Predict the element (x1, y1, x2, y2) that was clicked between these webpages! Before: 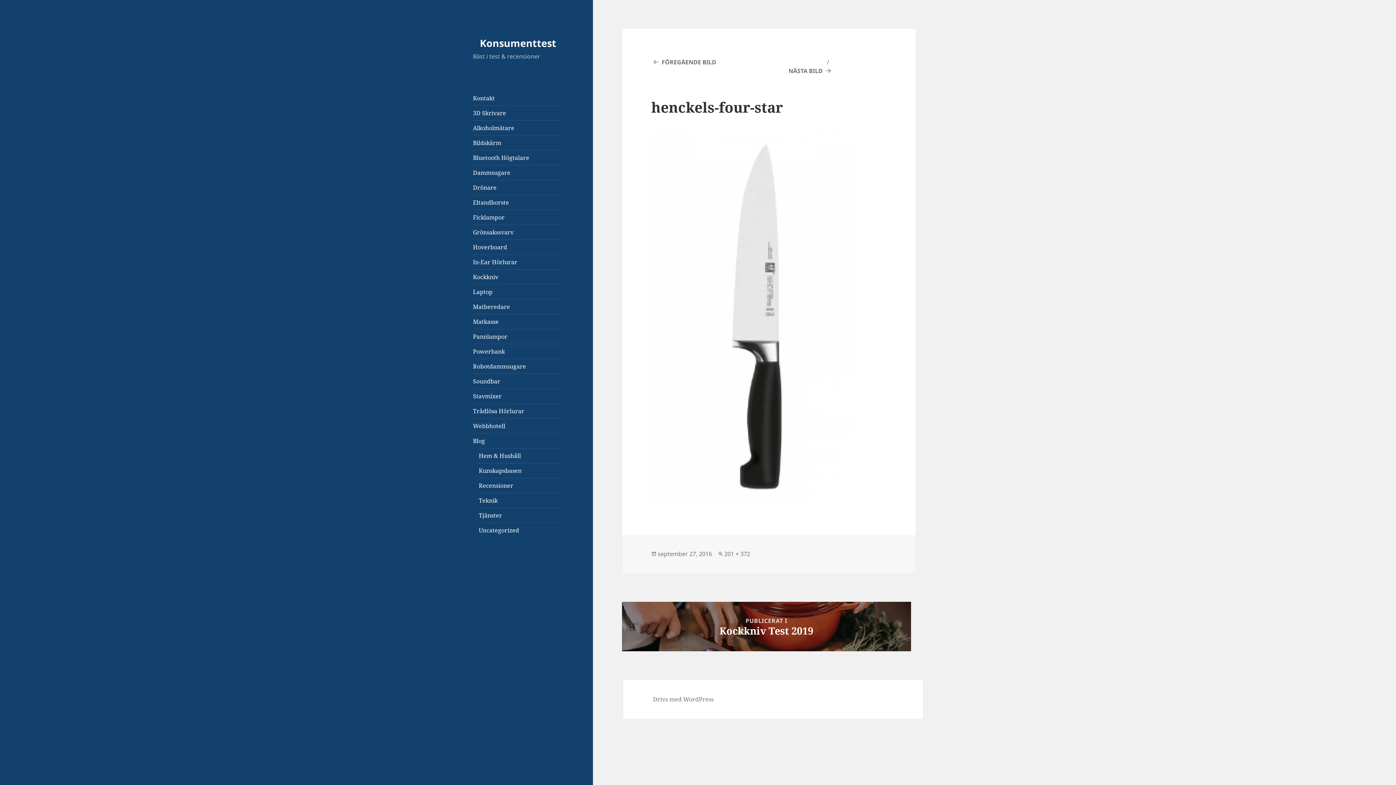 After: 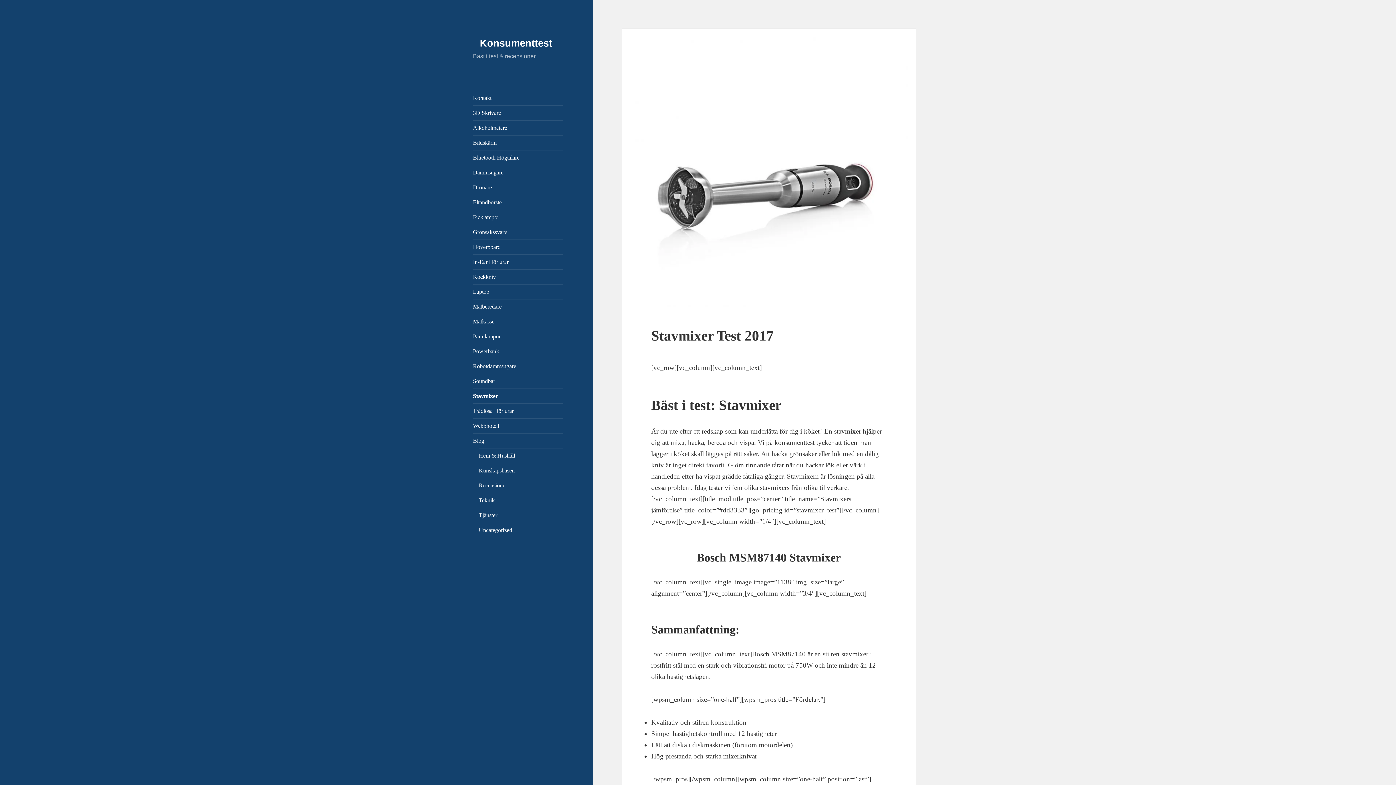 Action: label: Stavmixer bbox: (473, 389, 563, 403)